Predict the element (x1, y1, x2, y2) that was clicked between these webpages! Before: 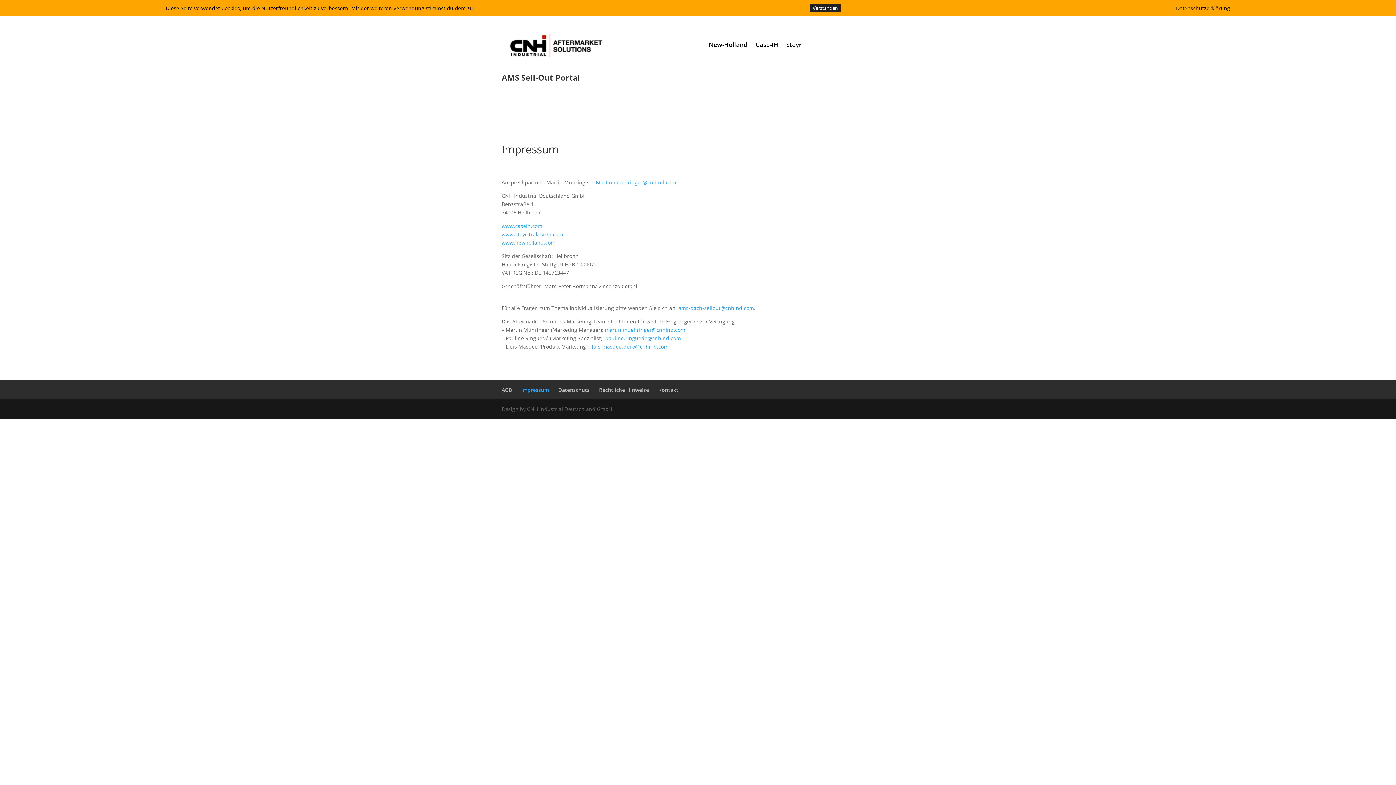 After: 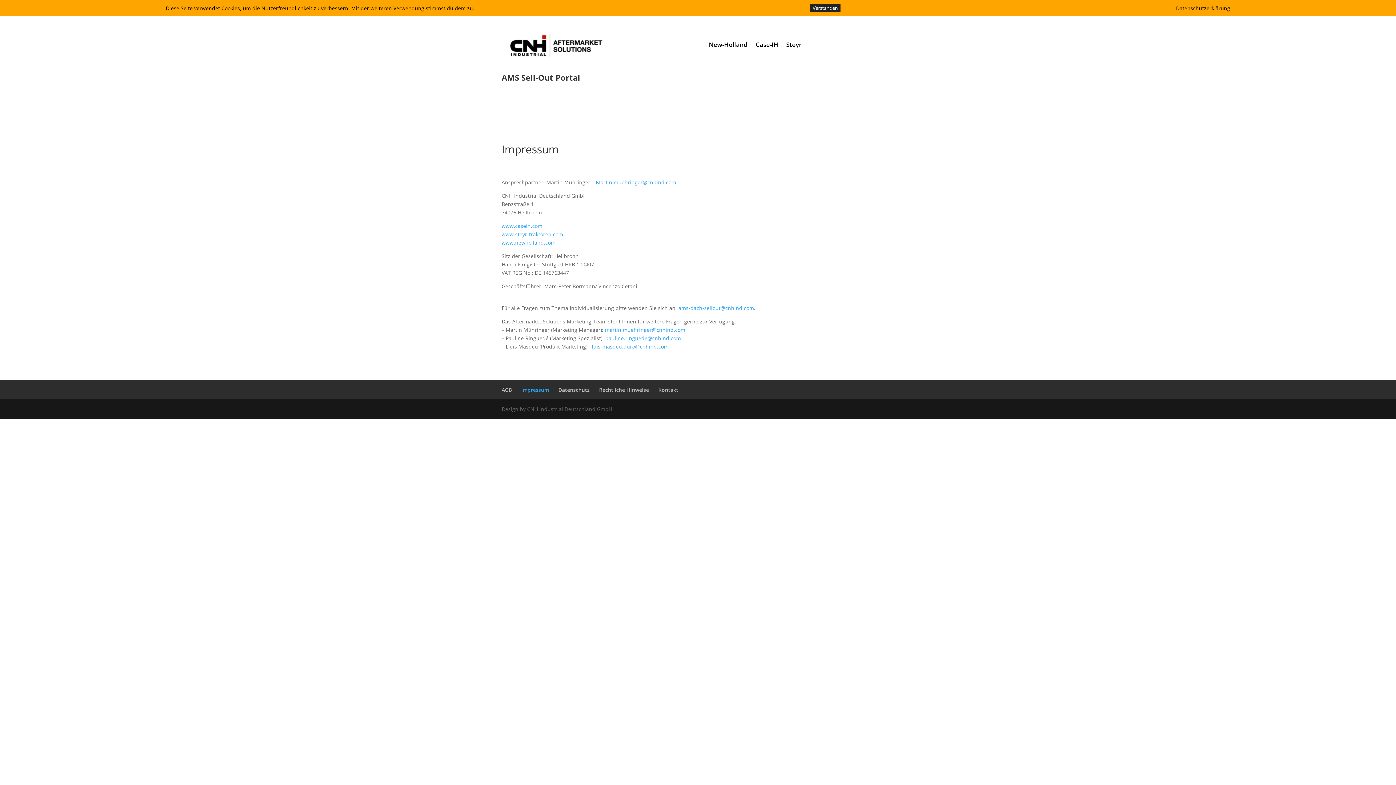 Action: bbox: (1176, 3, 1230, 12) label: Datenschutzerklärung